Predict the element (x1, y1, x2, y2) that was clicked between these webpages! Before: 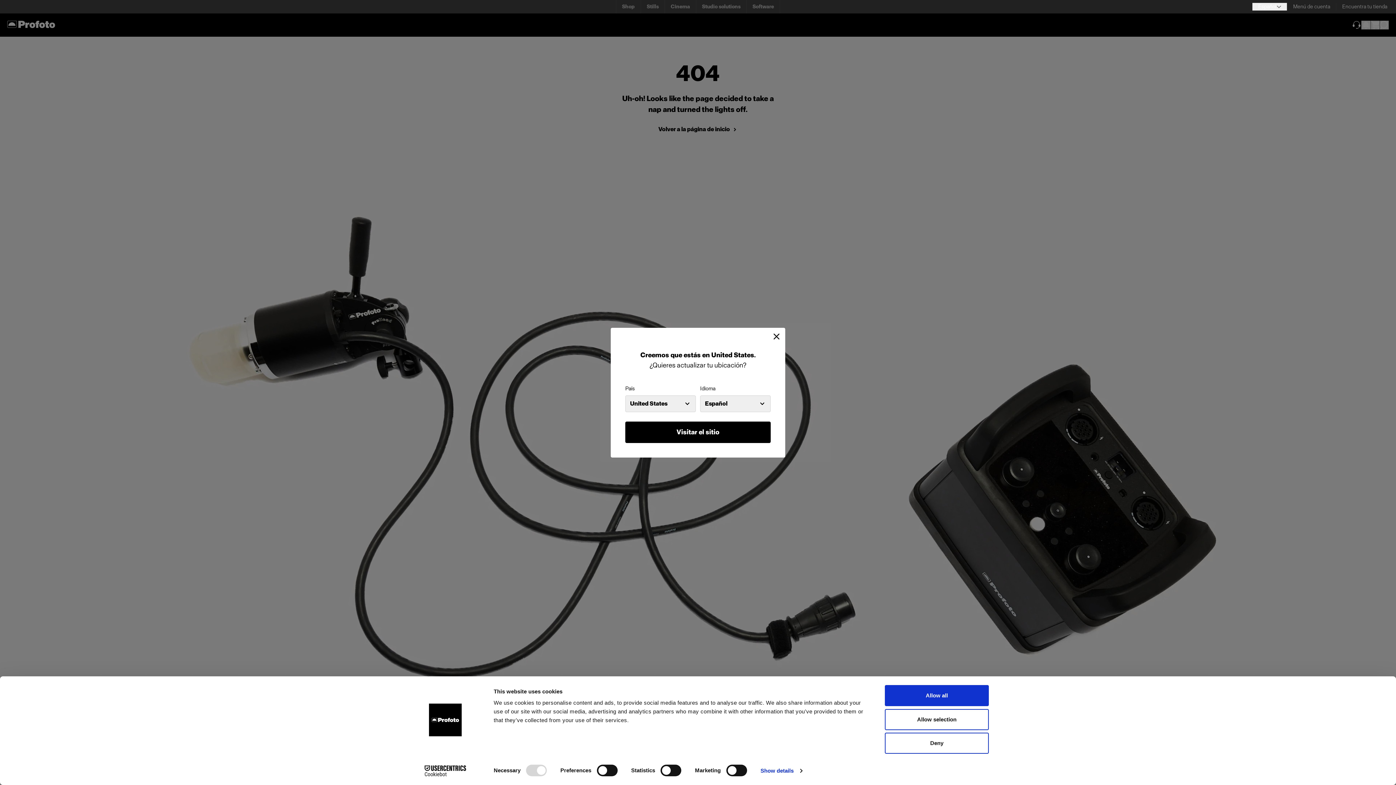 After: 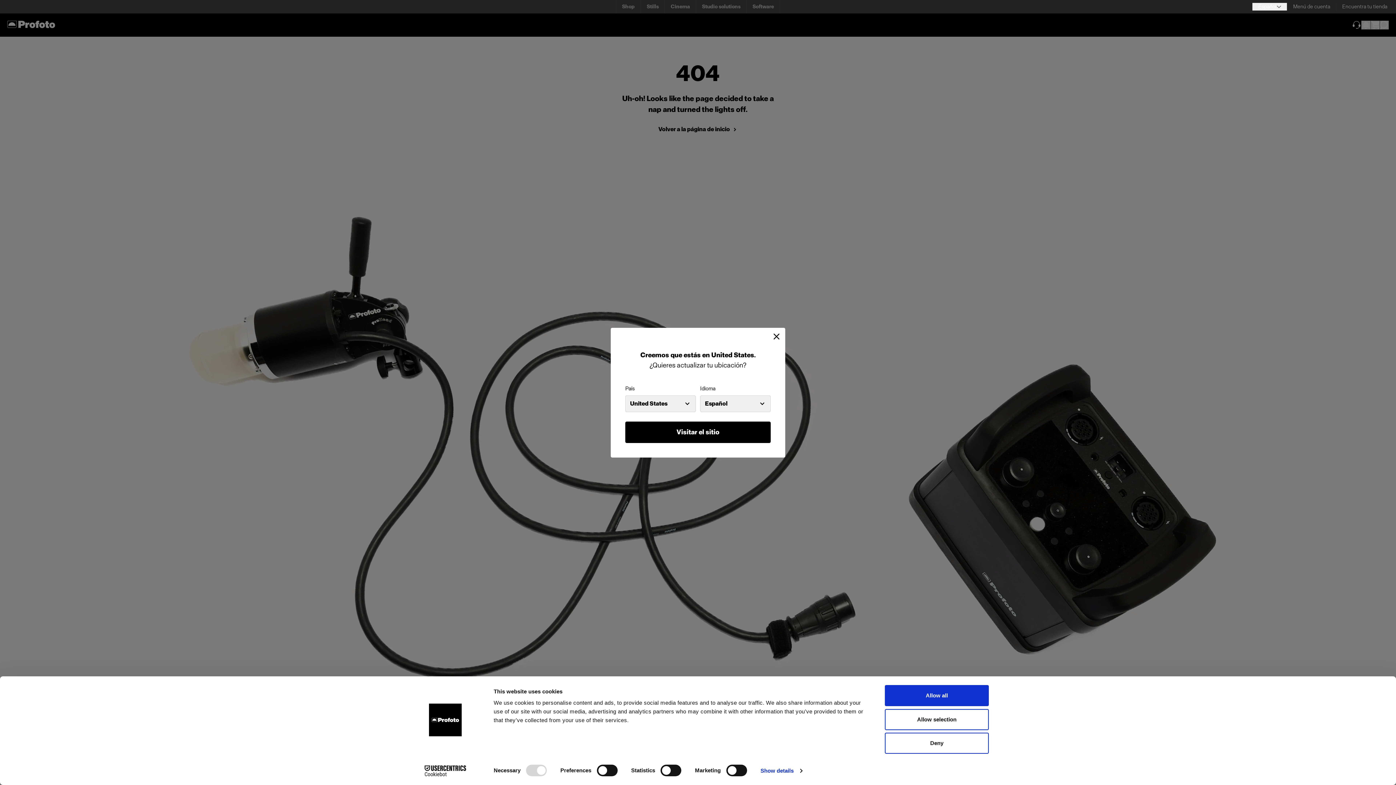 Action: bbox: (413, 765, 477, 776) label: Cookiebot - opens in a new window